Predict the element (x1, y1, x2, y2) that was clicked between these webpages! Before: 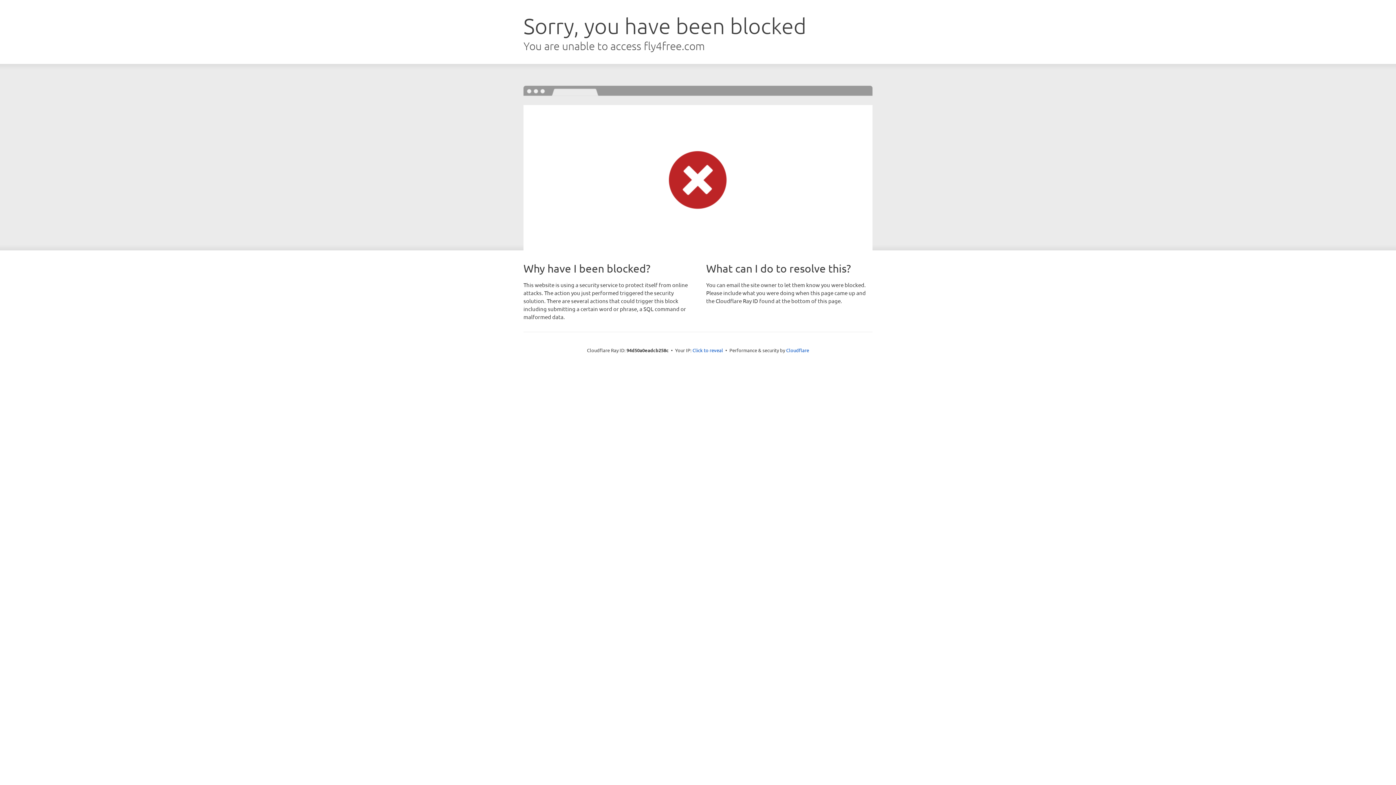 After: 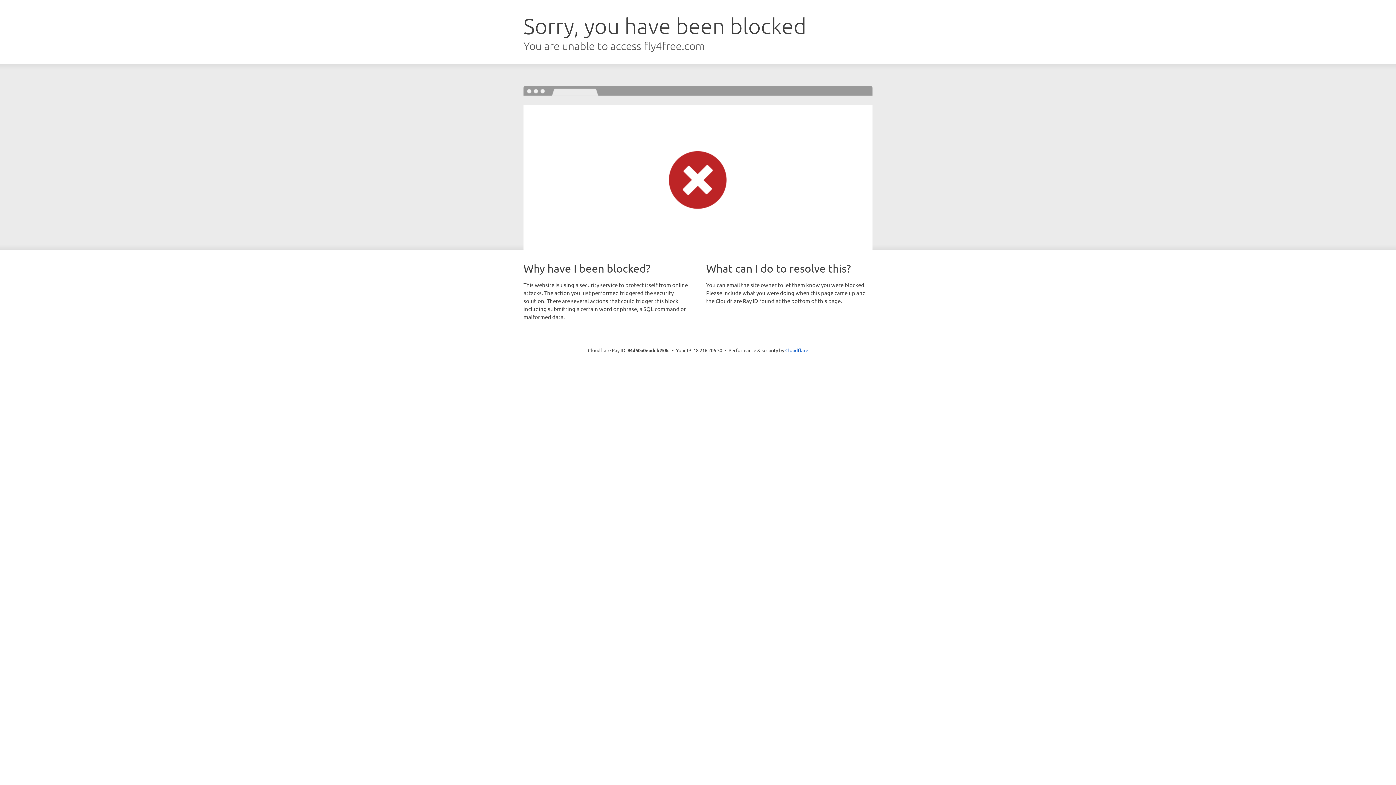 Action: bbox: (692, 346, 723, 353) label: Click to reveal